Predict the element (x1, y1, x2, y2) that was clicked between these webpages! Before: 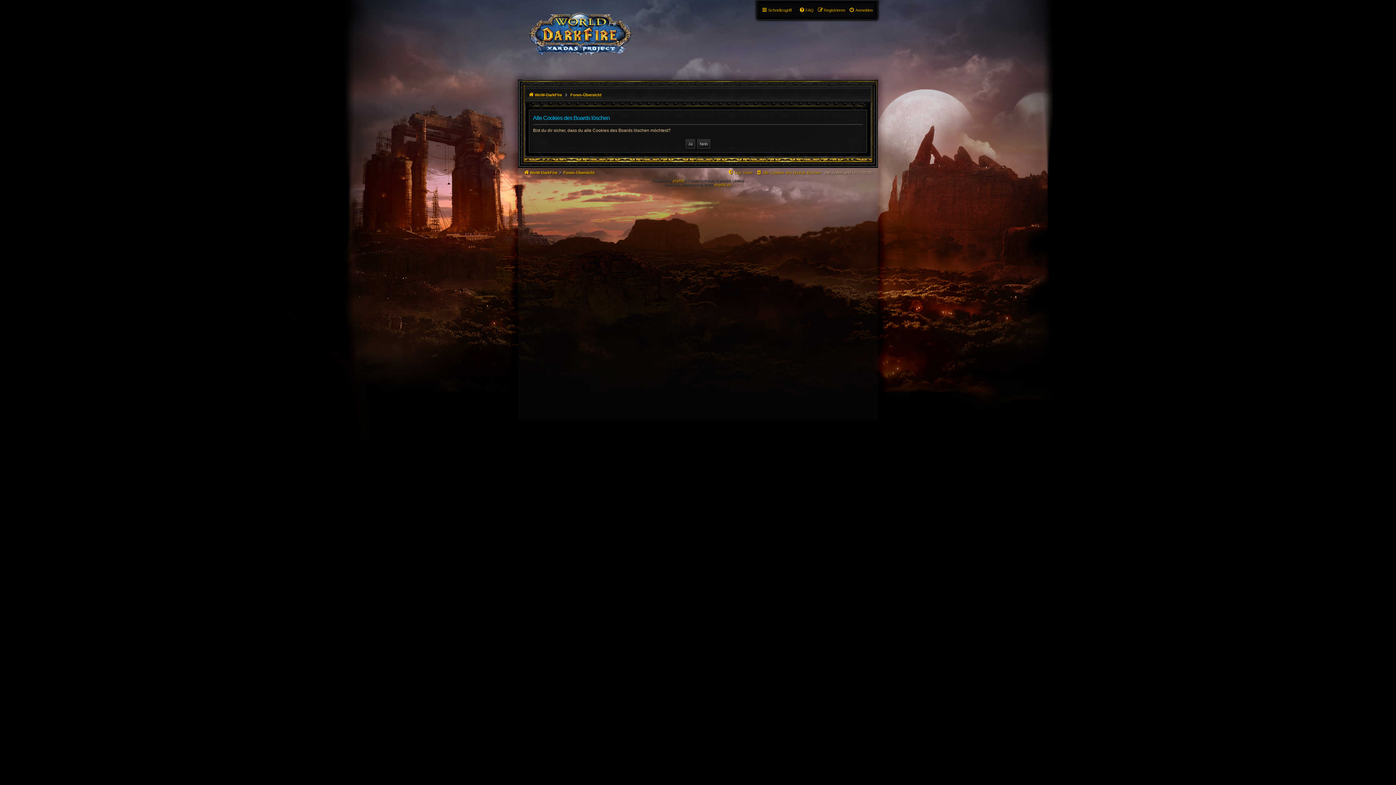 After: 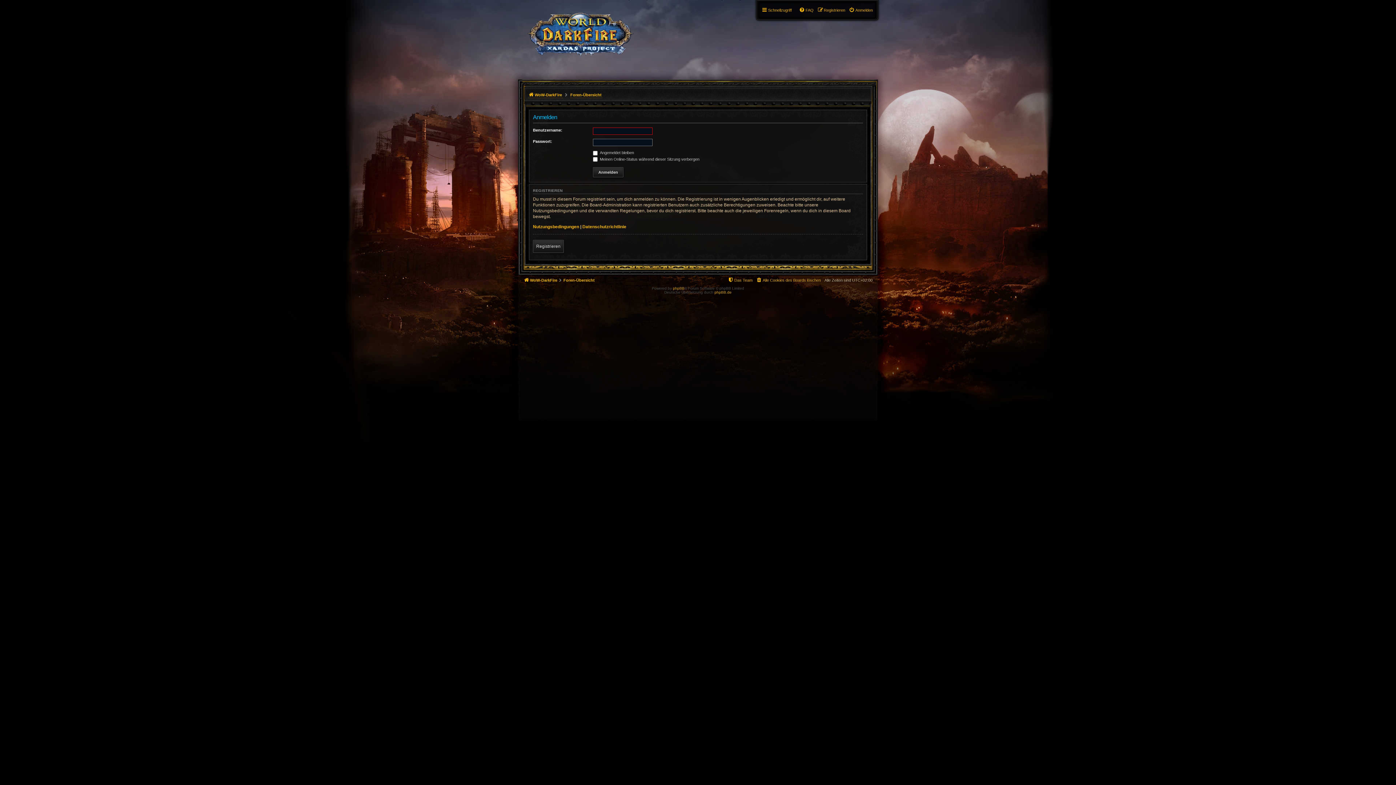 Action: label: Anmelden bbox: (849, 5, 873, 14)